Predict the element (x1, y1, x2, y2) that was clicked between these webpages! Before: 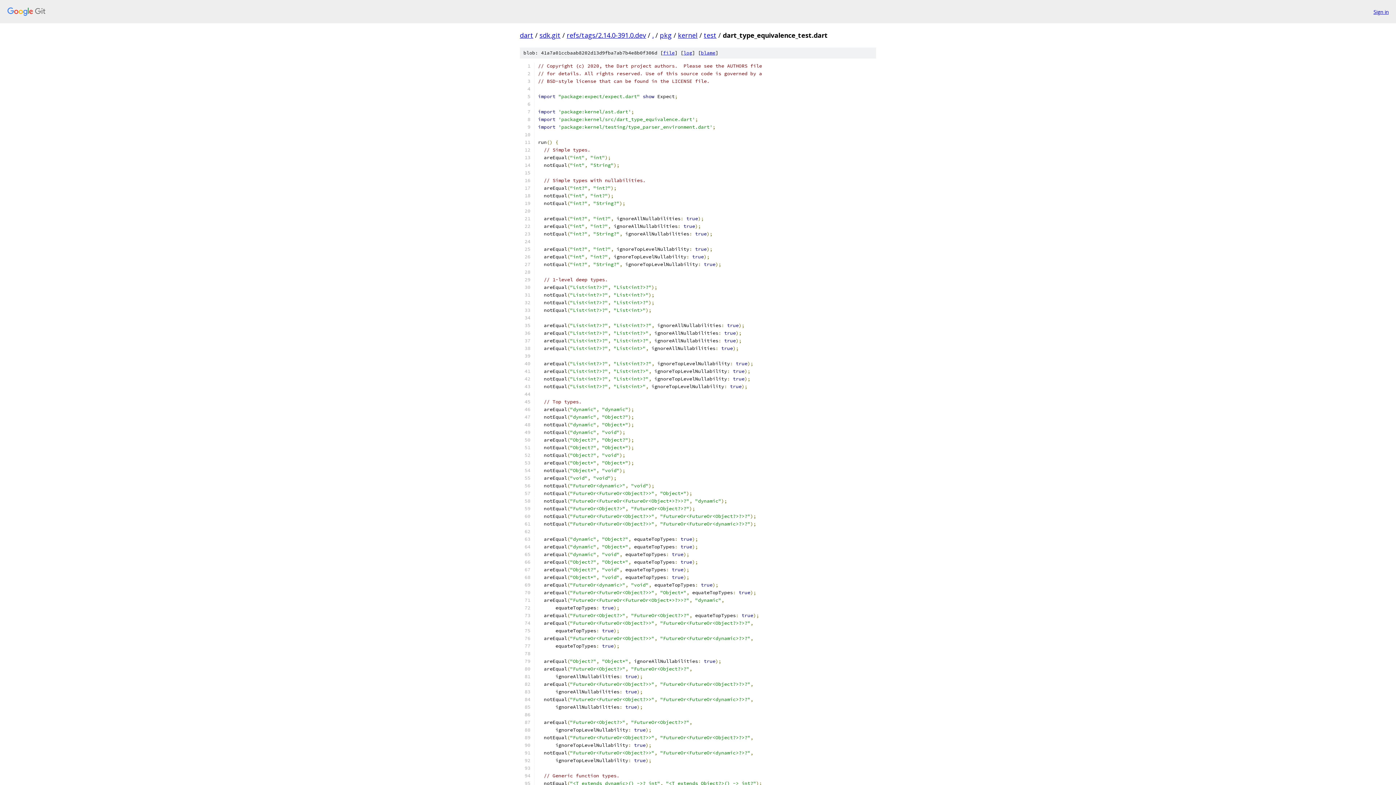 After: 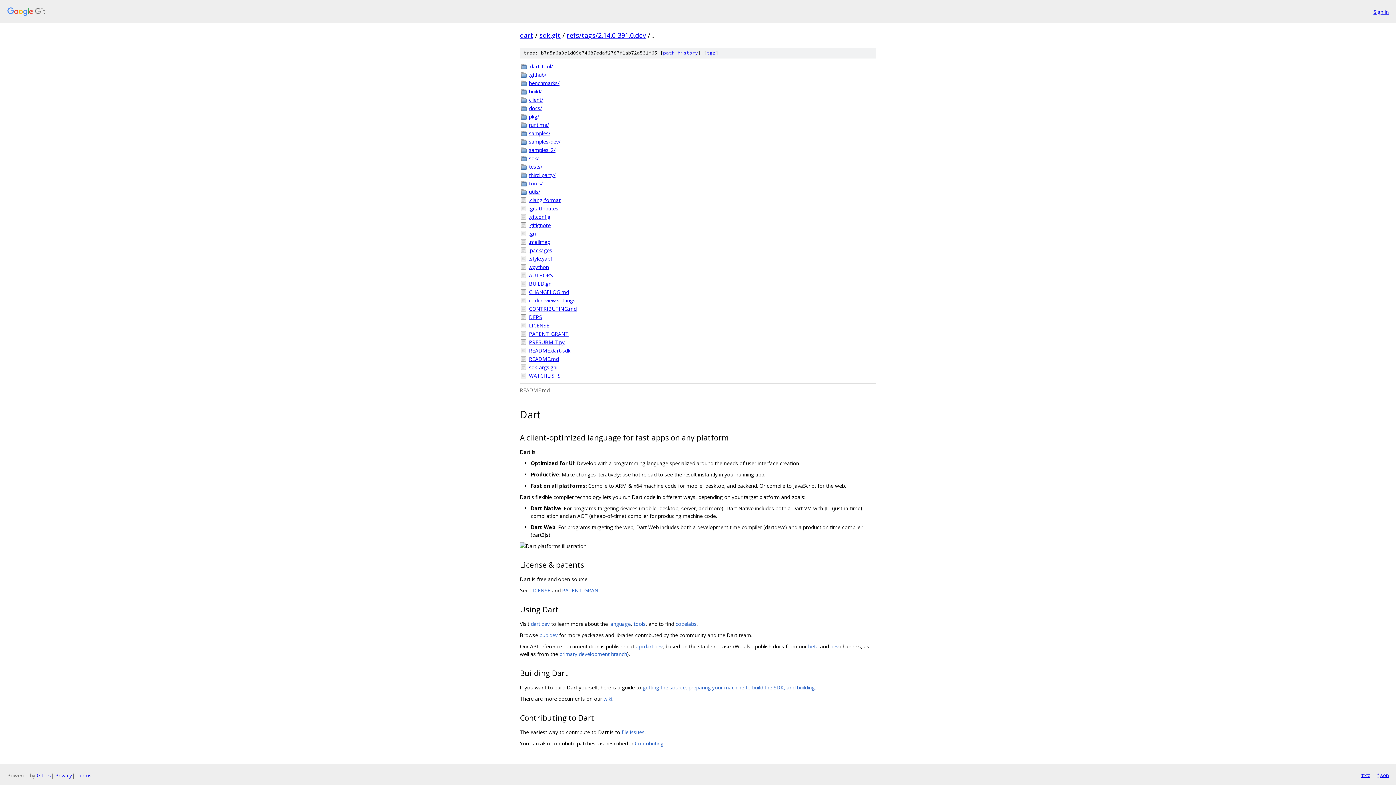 Action: label: . bbox: (652, 30, 653, 39)